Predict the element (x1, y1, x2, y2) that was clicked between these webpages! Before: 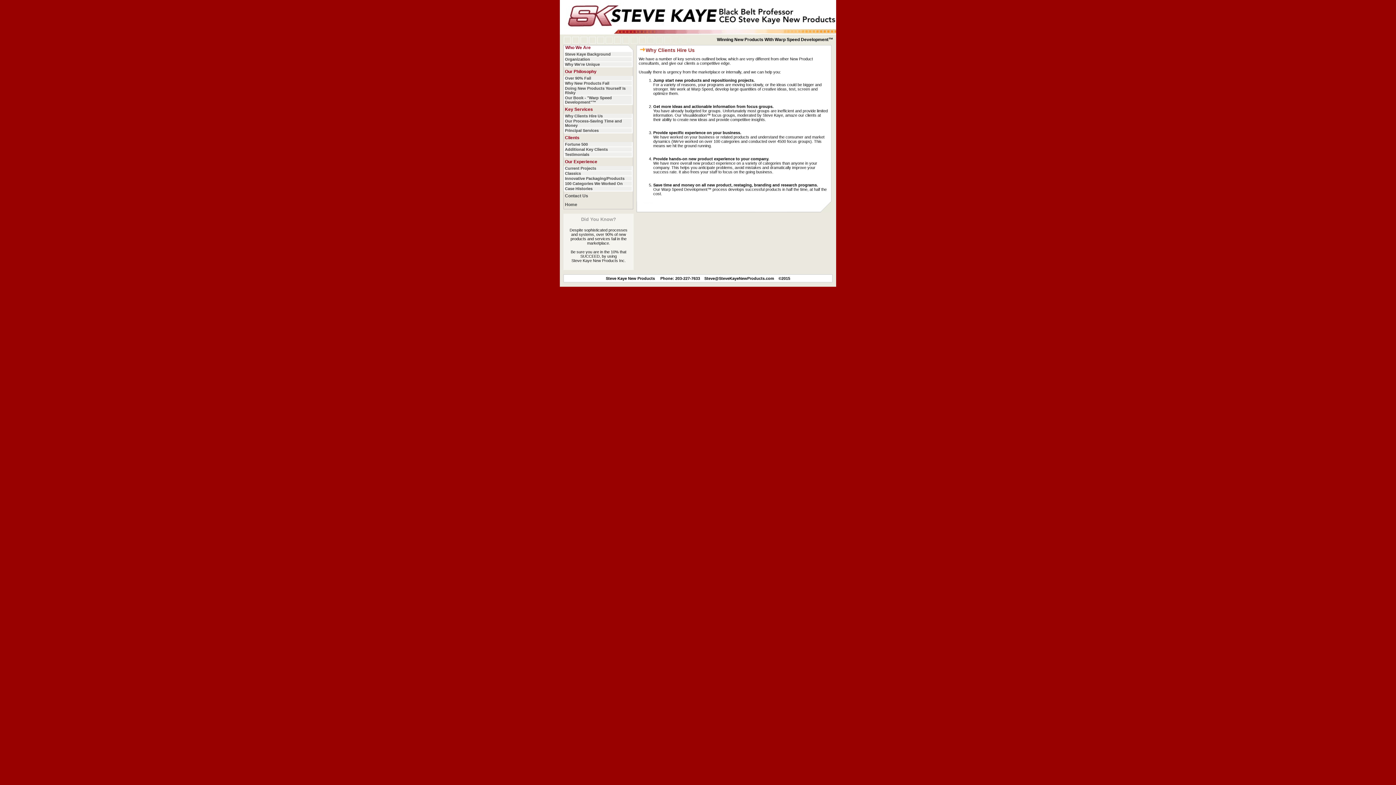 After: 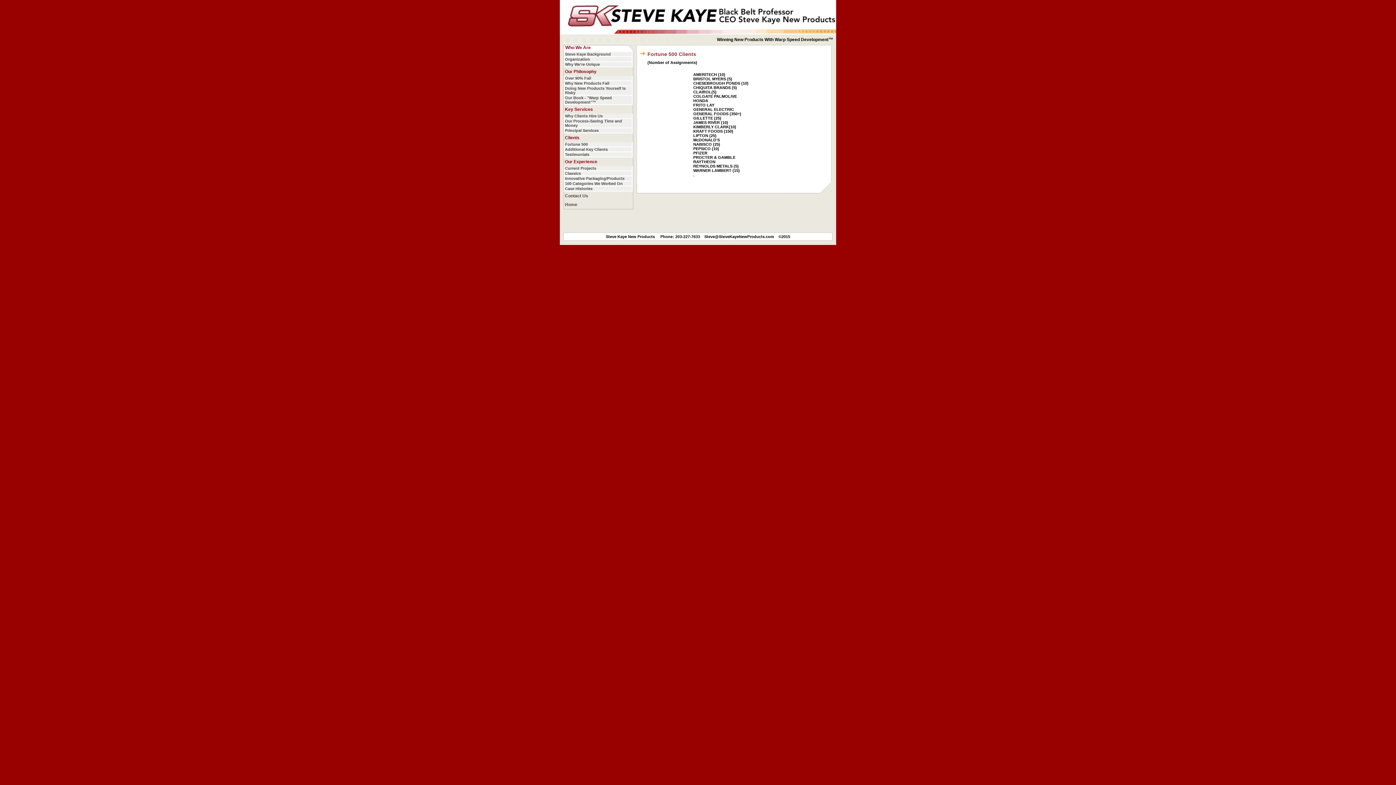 Action: label: Fortune 500 bbox: (565, 142, 588, 146)